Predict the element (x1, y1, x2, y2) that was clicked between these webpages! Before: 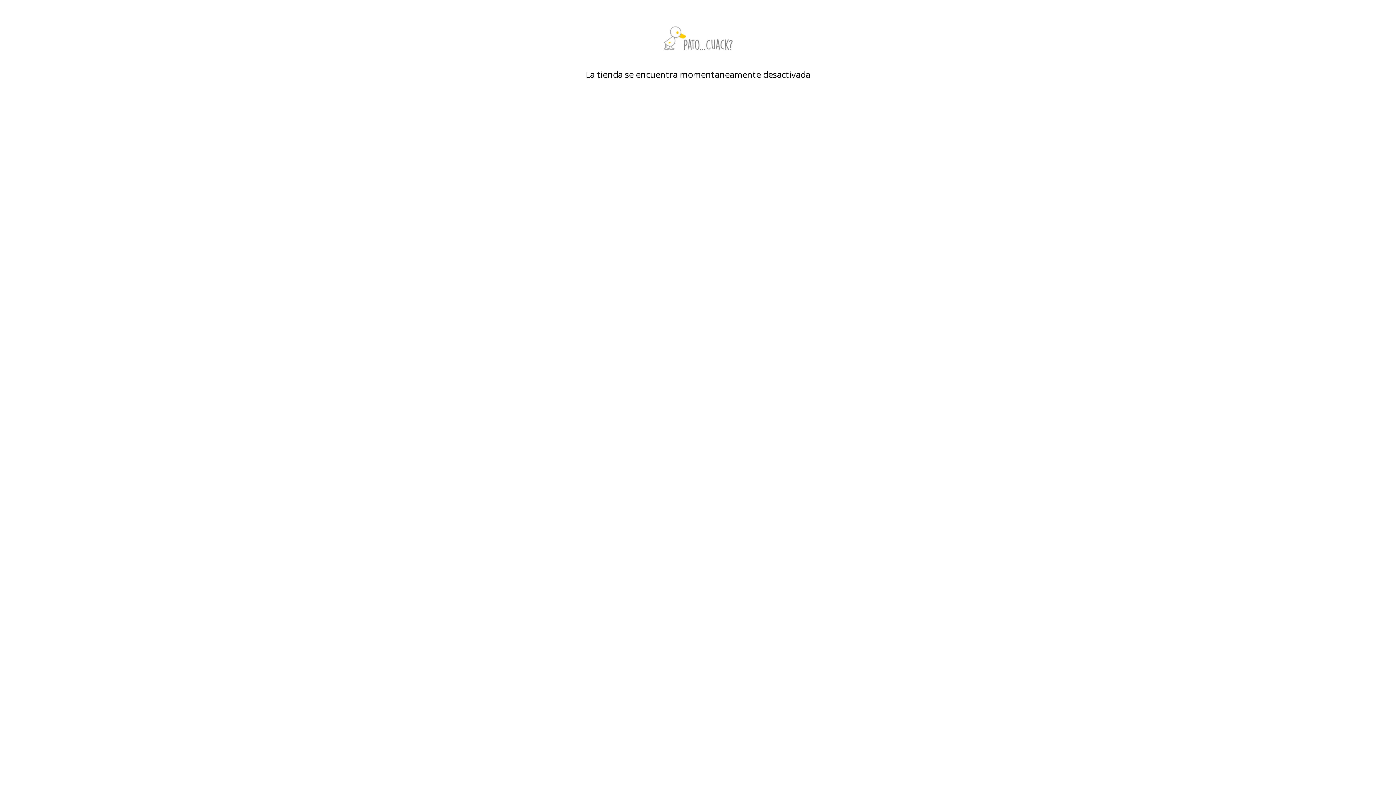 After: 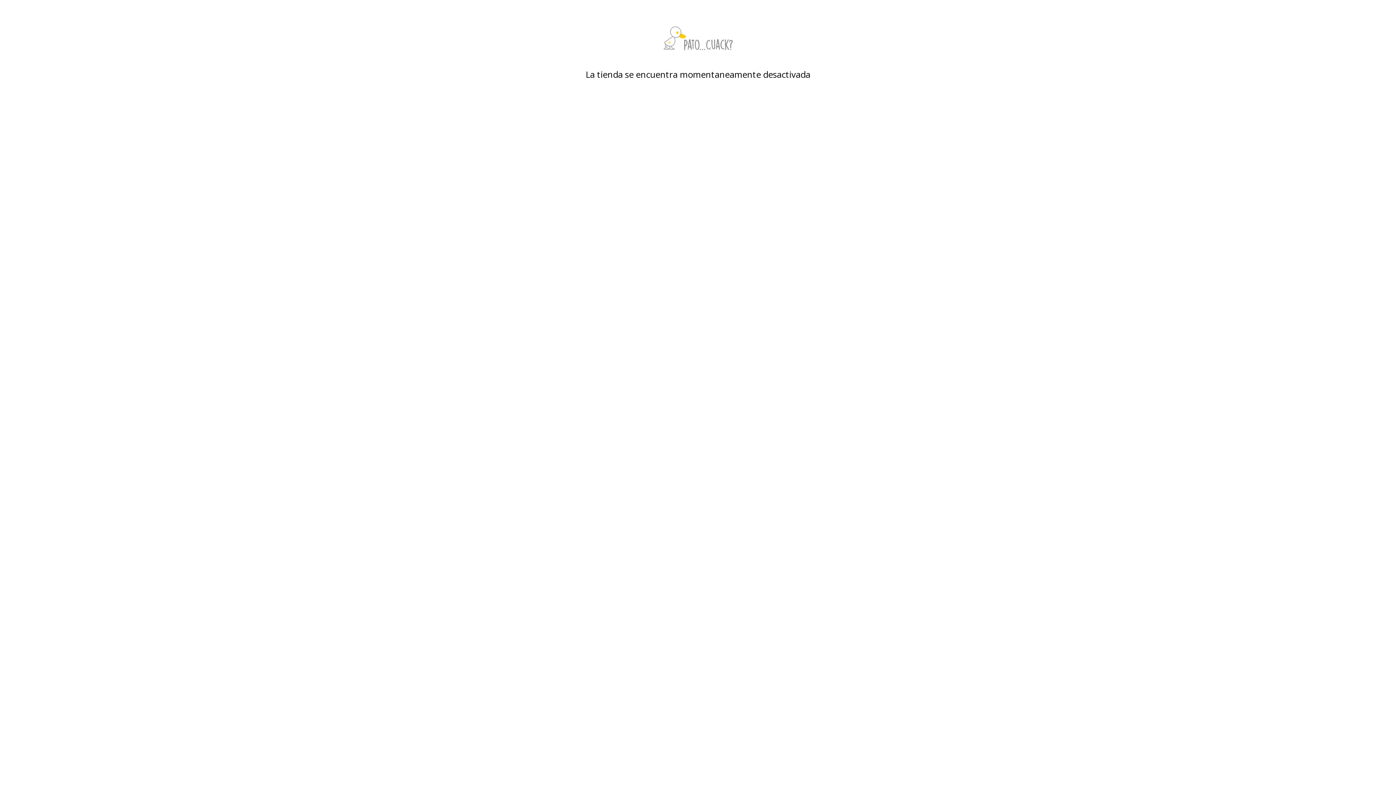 Action: bbox: (480, 18, 916, 59)